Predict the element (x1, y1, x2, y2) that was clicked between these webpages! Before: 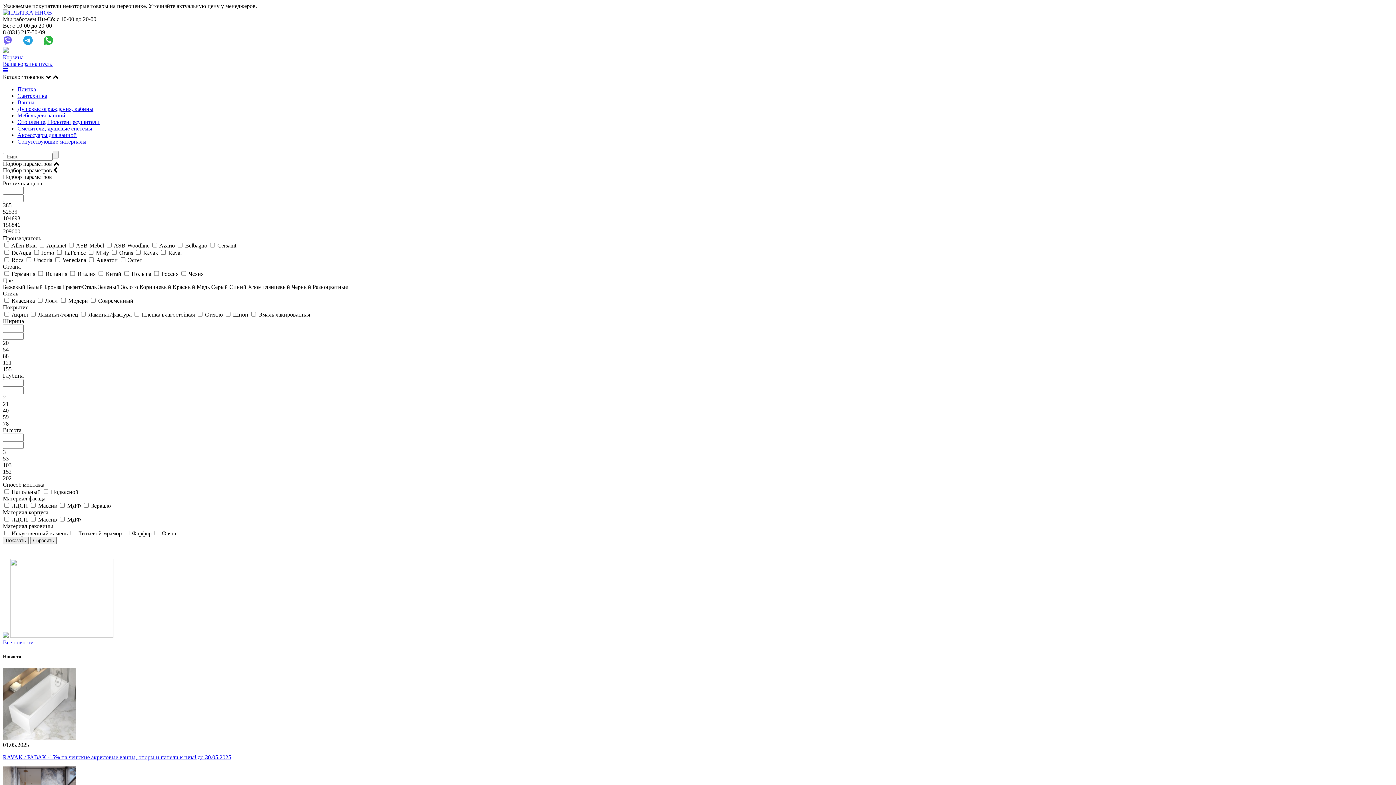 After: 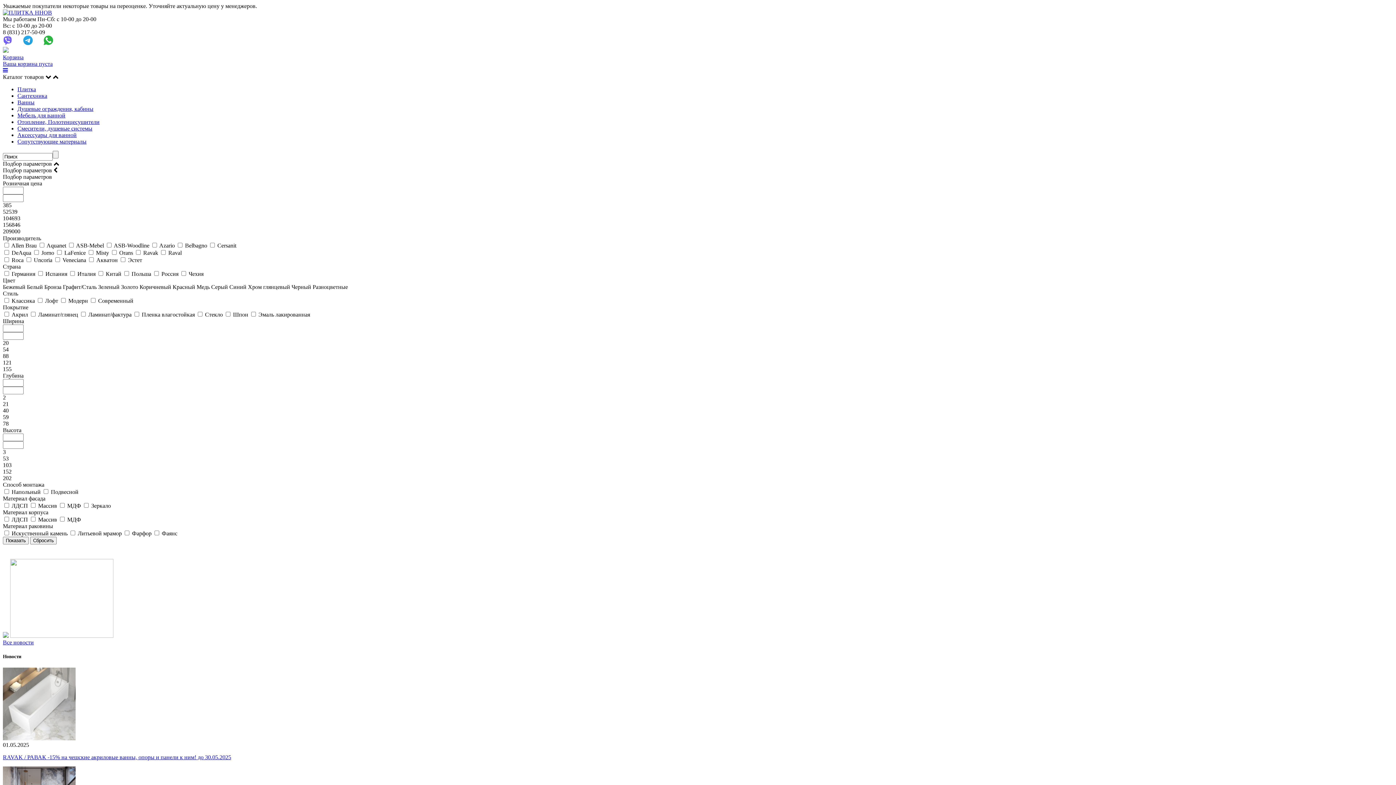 Action: bbox: (17, 112, 65, 118) label: Мебель для ванной